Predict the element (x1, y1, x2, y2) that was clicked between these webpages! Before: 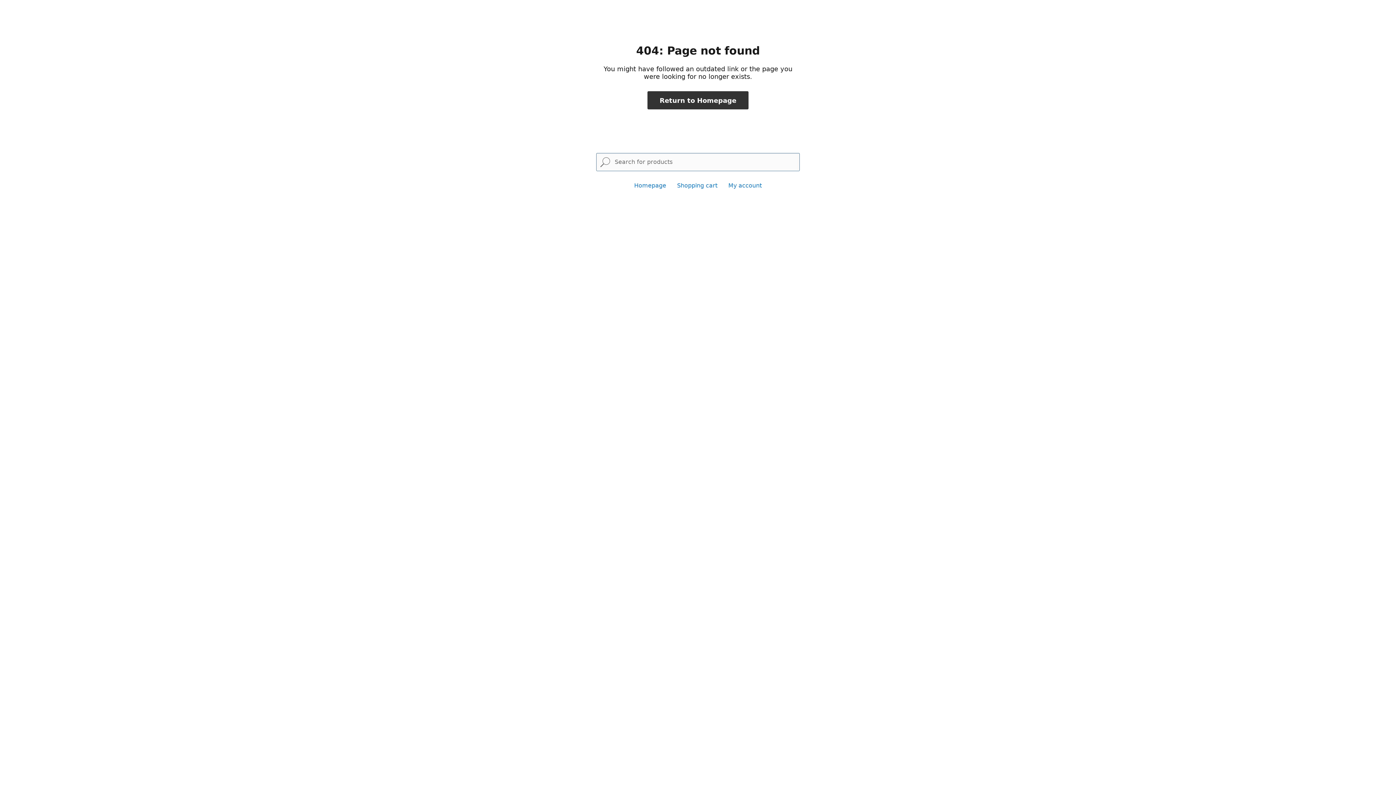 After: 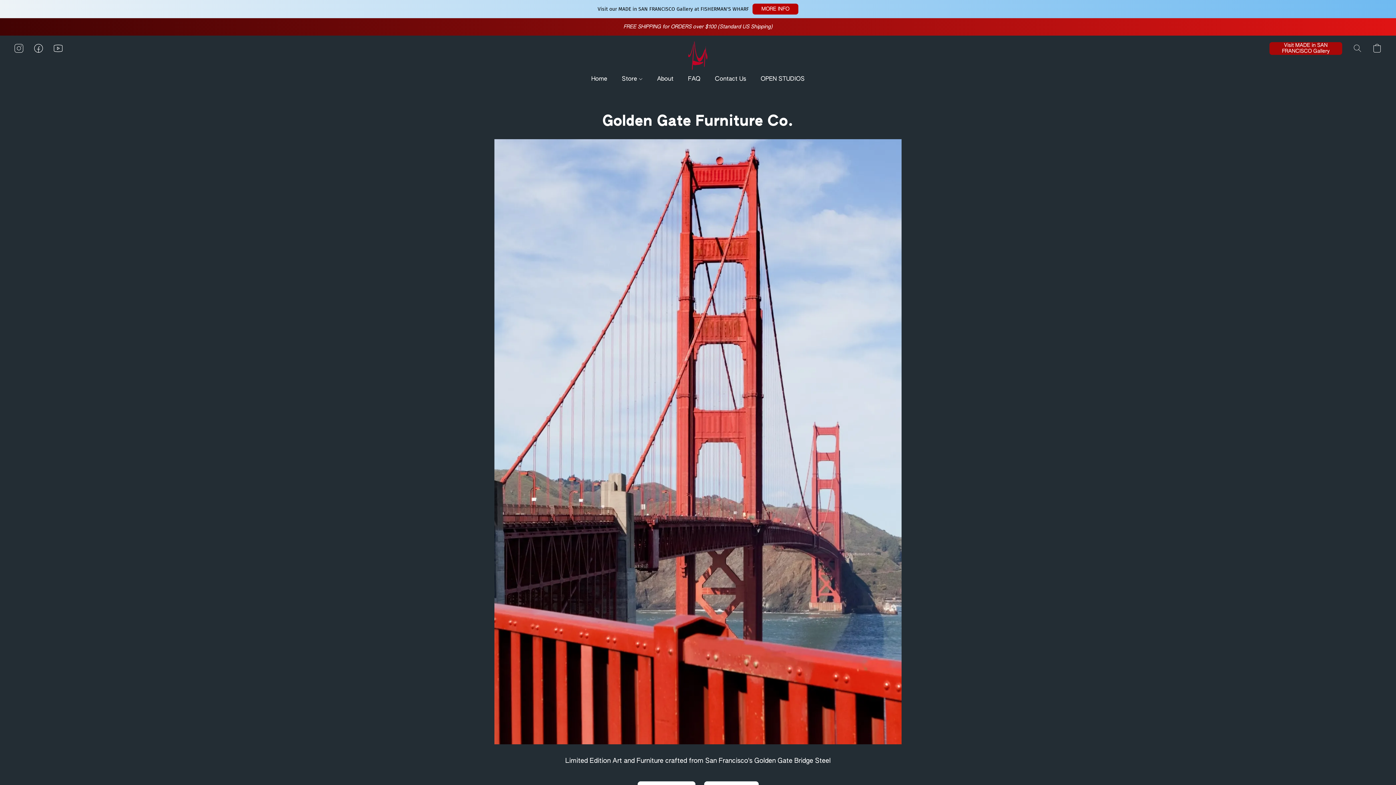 Action: label: Return to Homepage bbox: (647, 91, 748, 109)